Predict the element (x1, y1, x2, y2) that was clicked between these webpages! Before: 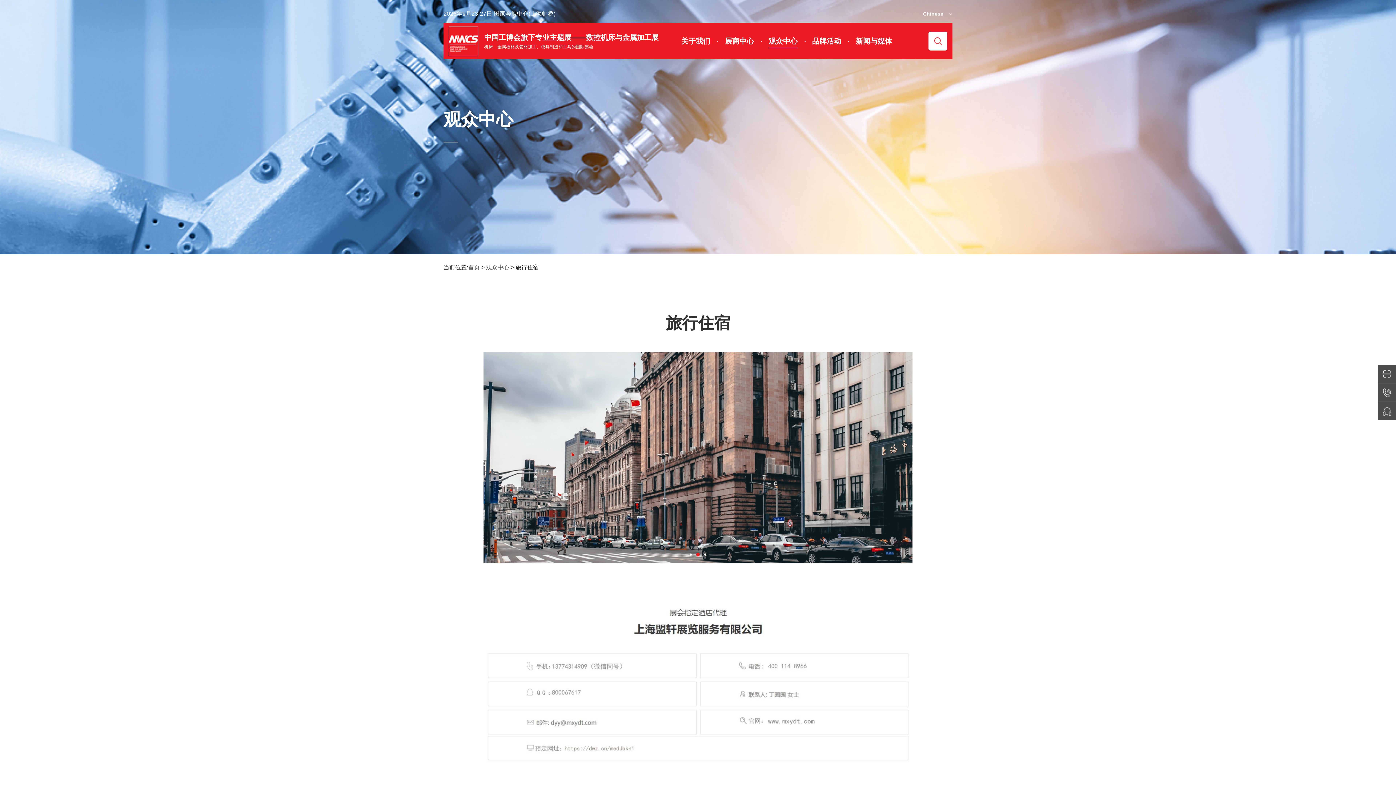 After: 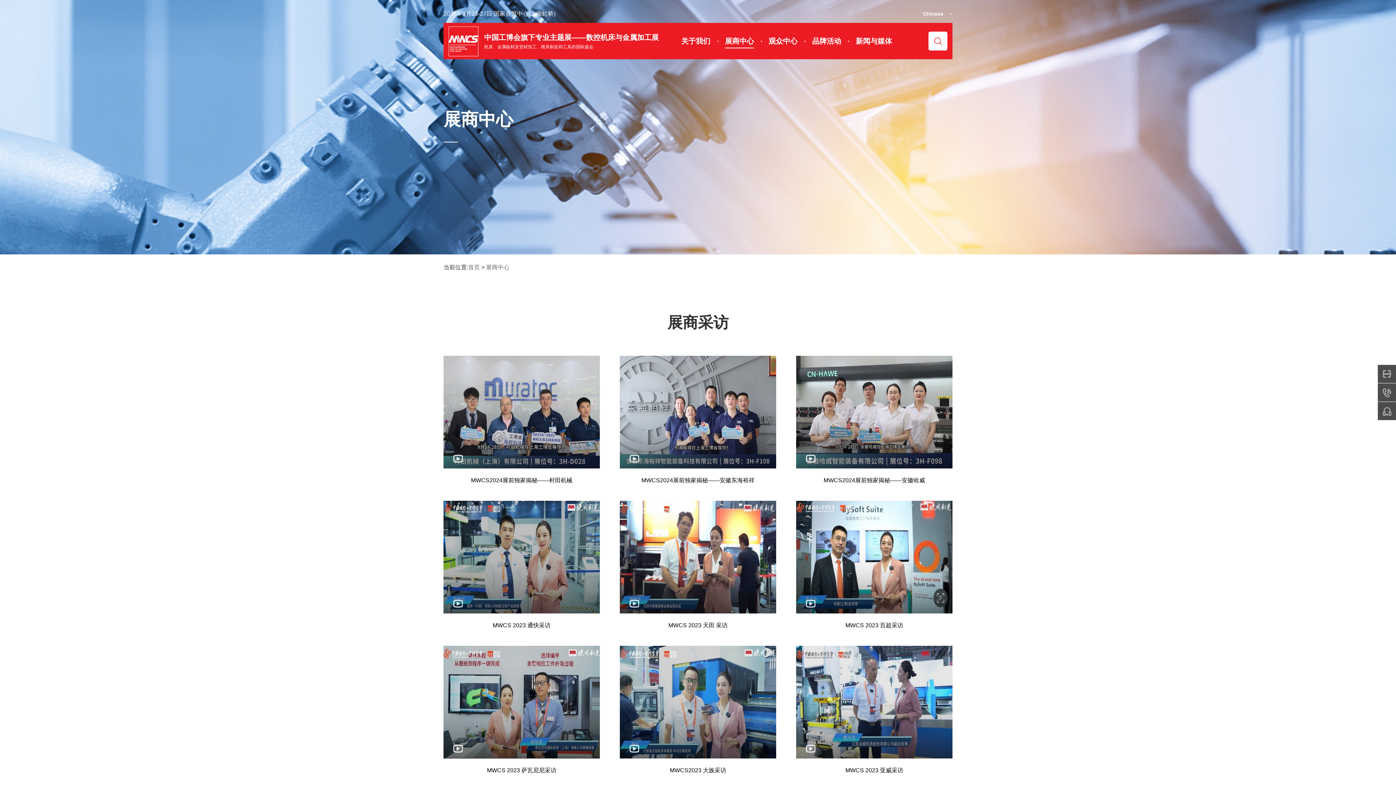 Action: bbox: (717, 26, 761, 55) label: 展商中心